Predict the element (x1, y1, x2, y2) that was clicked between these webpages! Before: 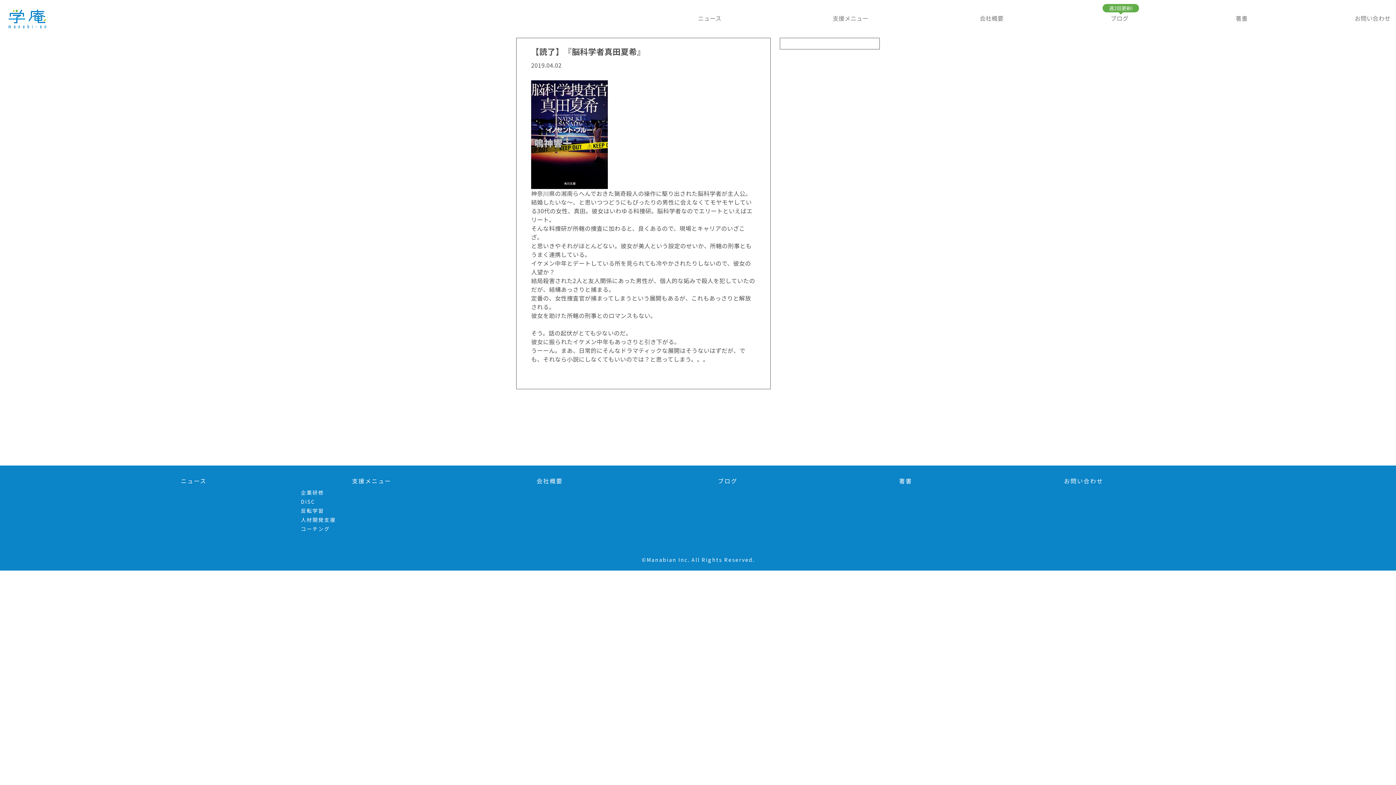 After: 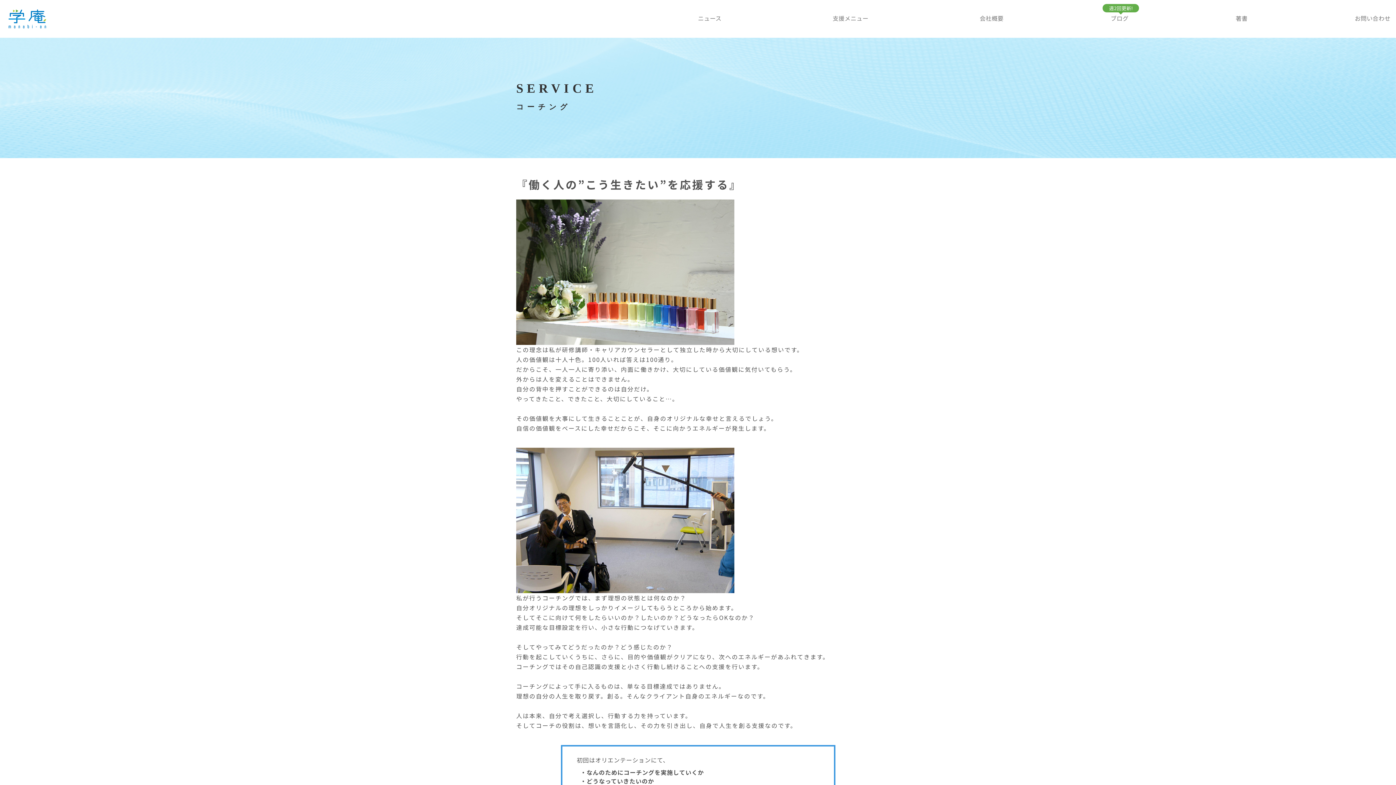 Action: bbox: (300, 525, 330, 532) label: コーチング